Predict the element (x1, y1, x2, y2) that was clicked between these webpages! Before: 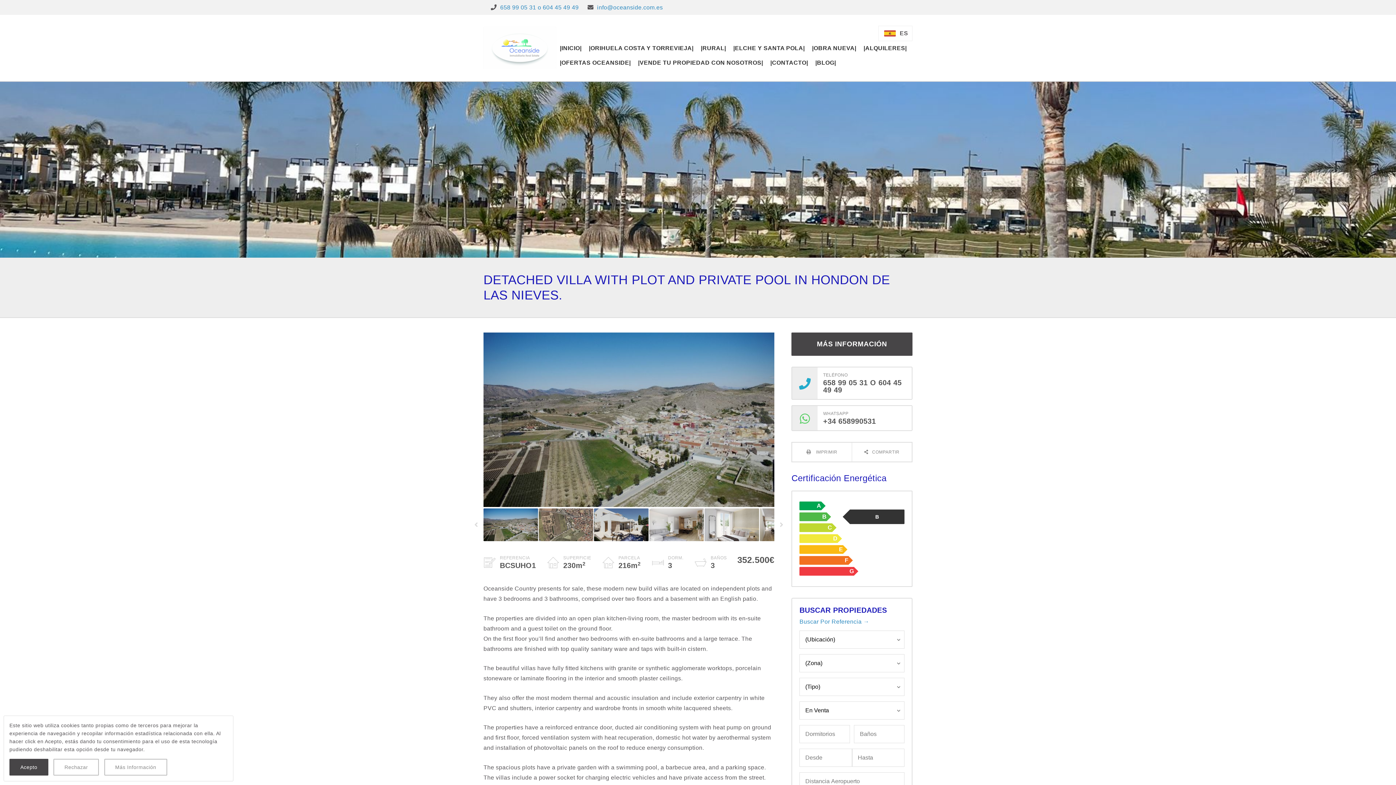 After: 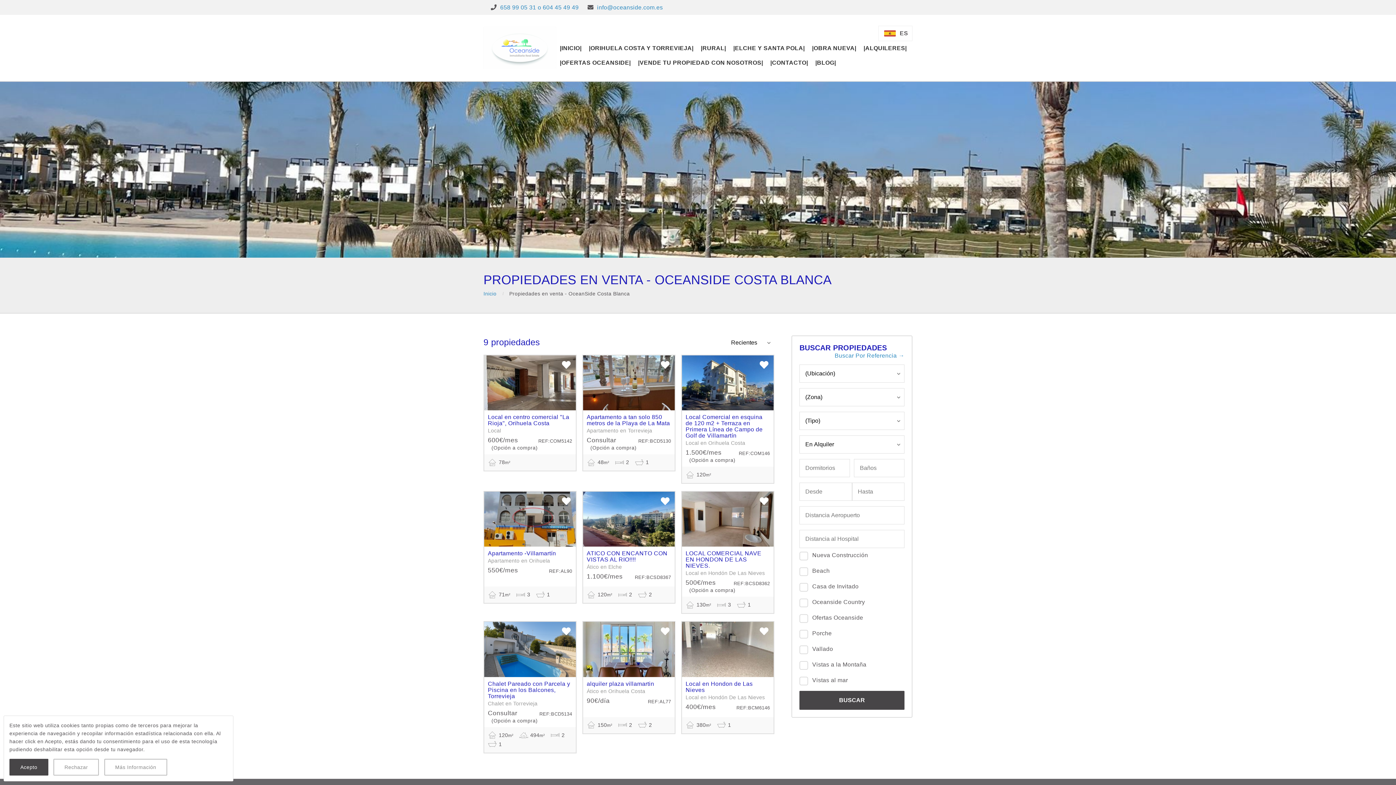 Action: label: |ALQUILERES| bbox: (860, 41, 910, 55)